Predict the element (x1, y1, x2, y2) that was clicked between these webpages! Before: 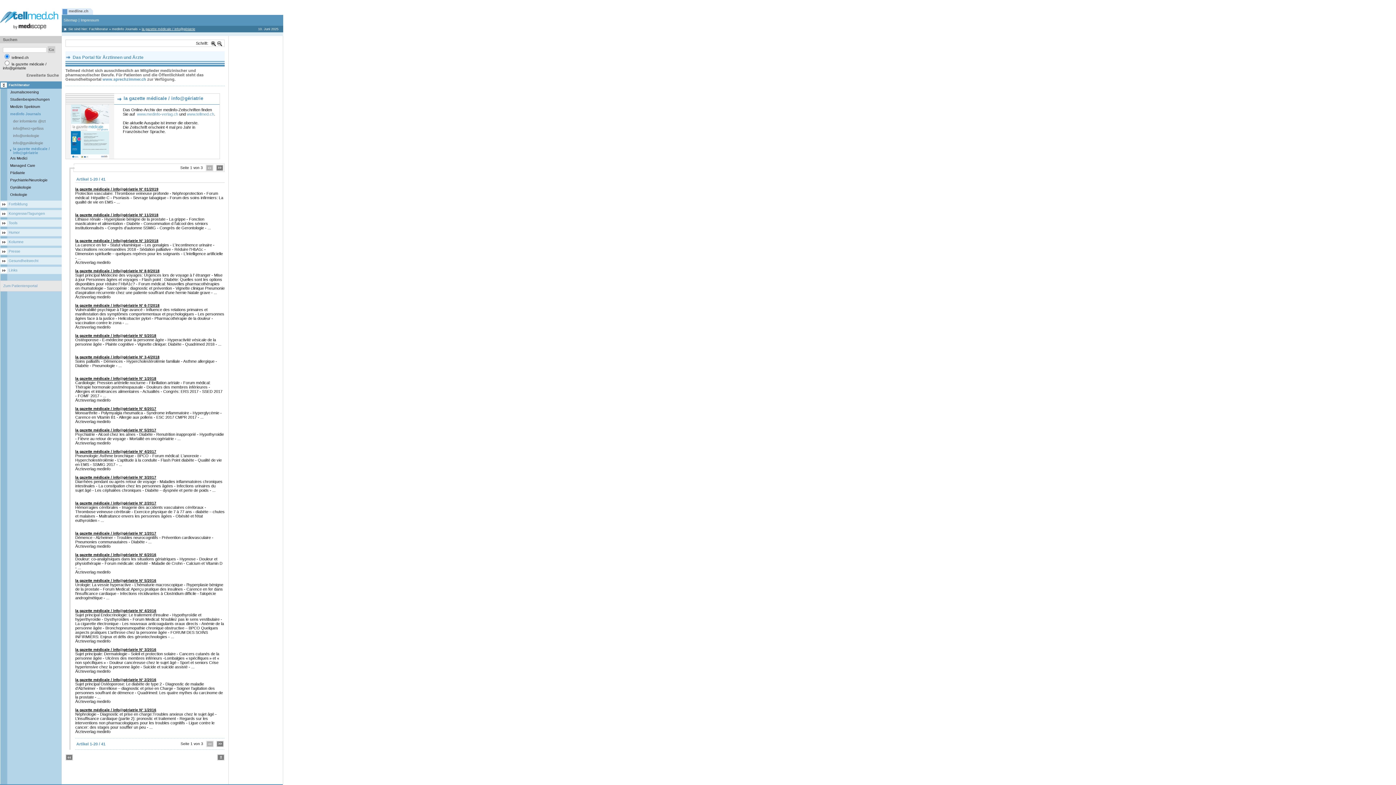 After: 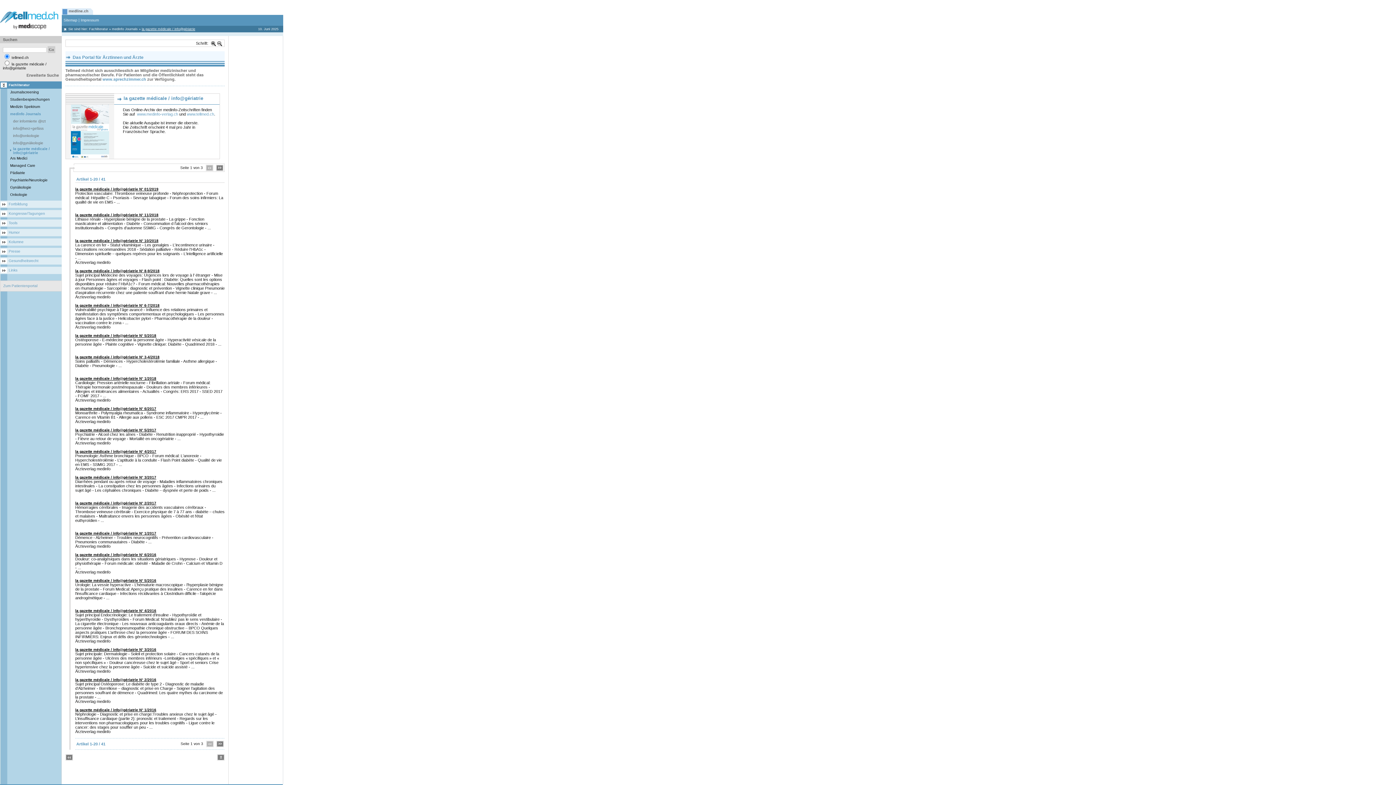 Action: label: la gazette médicale / info@gériatrie bbox: (13, 146, 49, 154)